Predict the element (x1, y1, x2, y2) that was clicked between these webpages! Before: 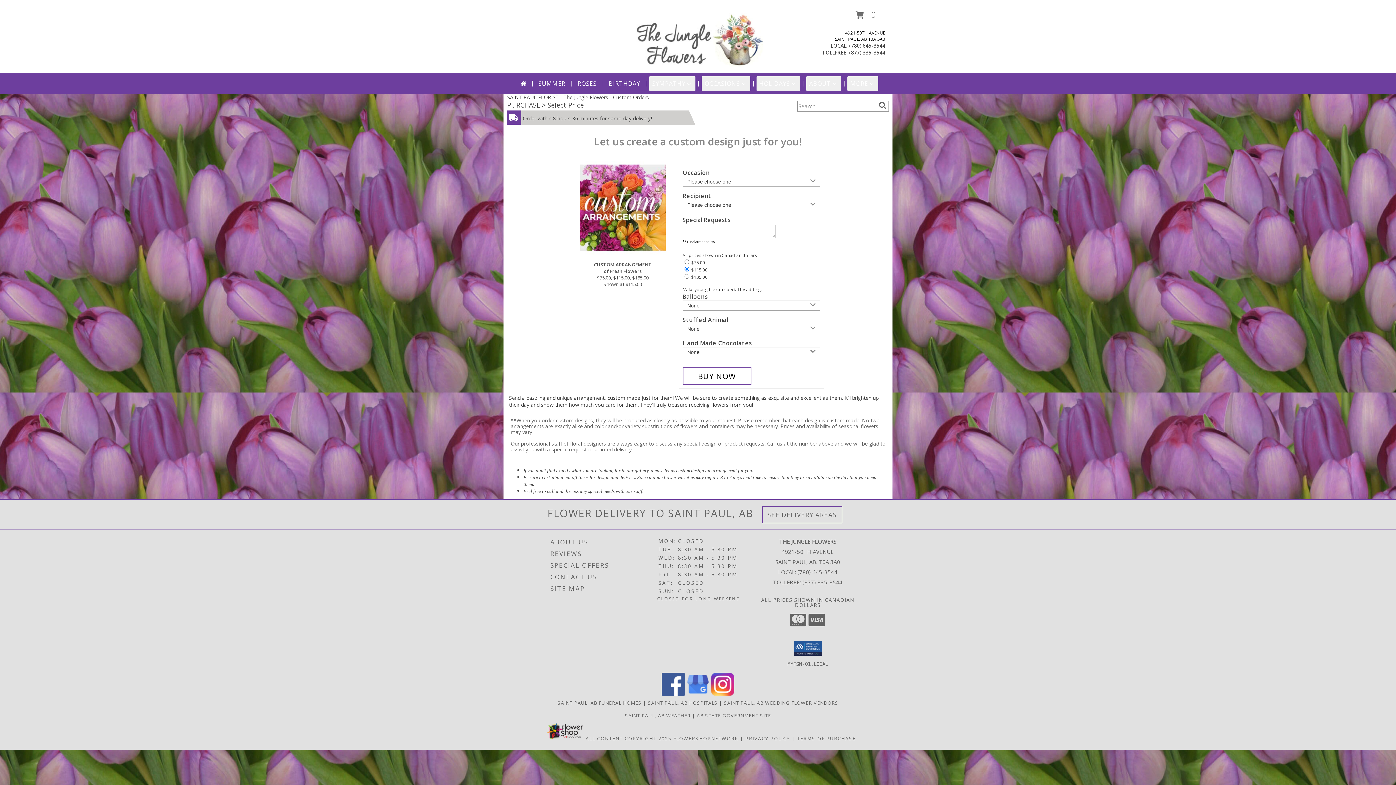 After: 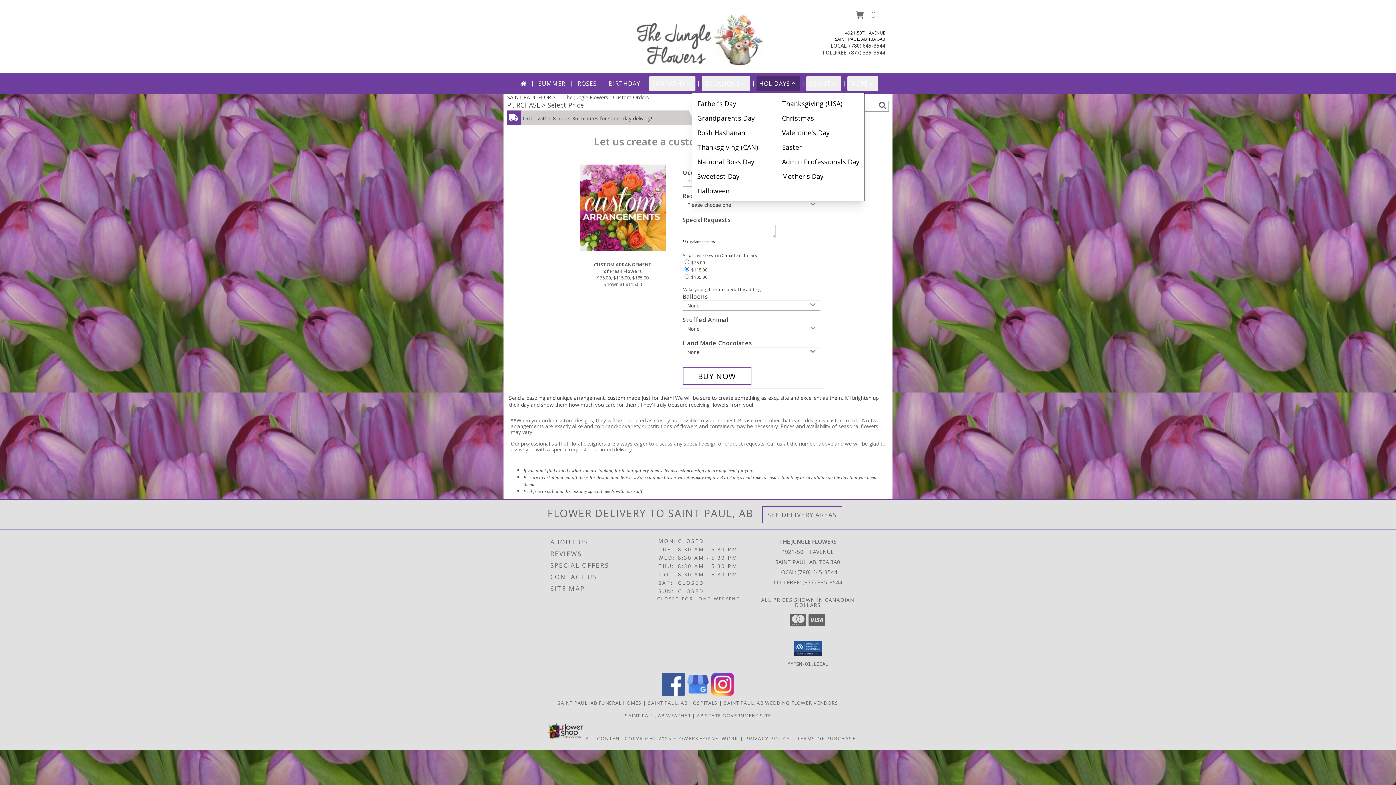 Action: label: HOLIDAYS bbox: (756, 76, 800, 90)